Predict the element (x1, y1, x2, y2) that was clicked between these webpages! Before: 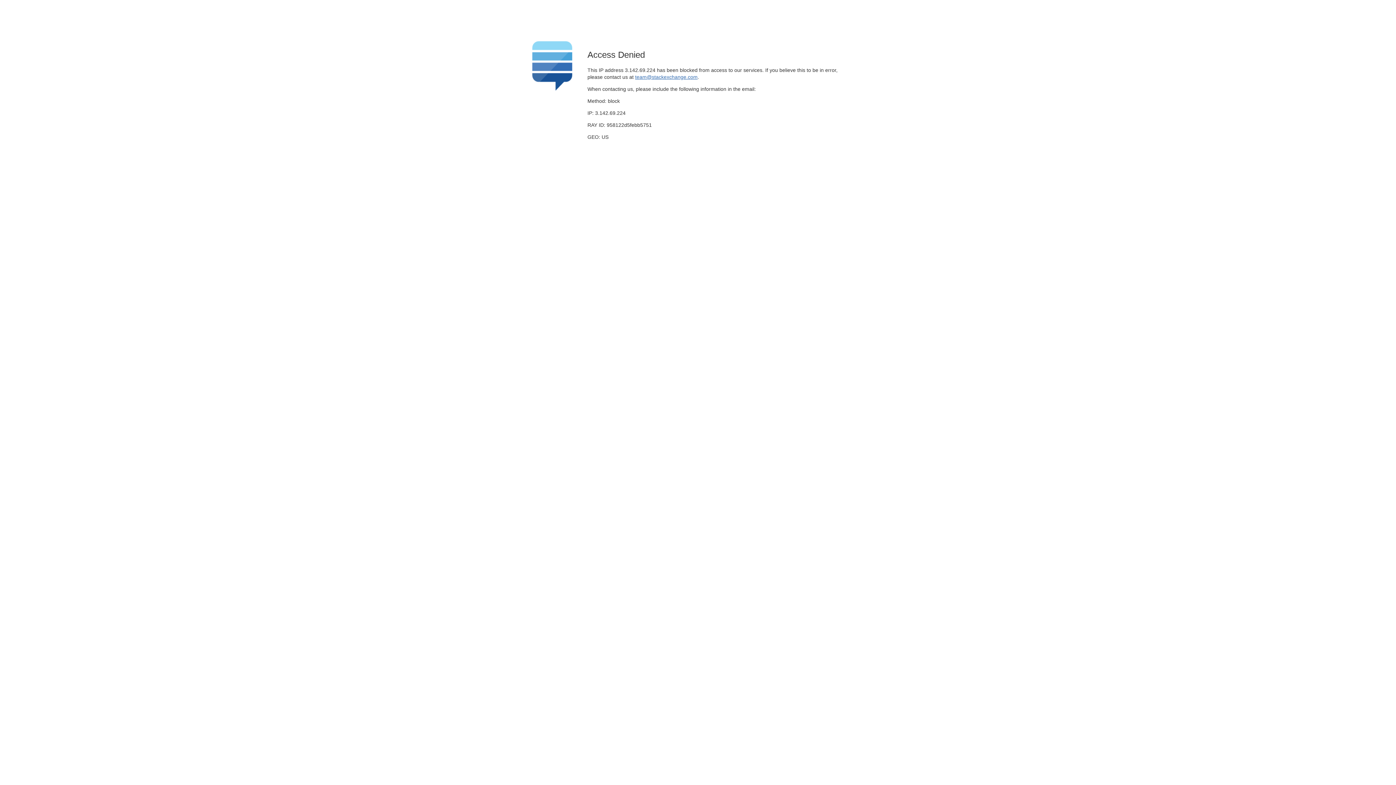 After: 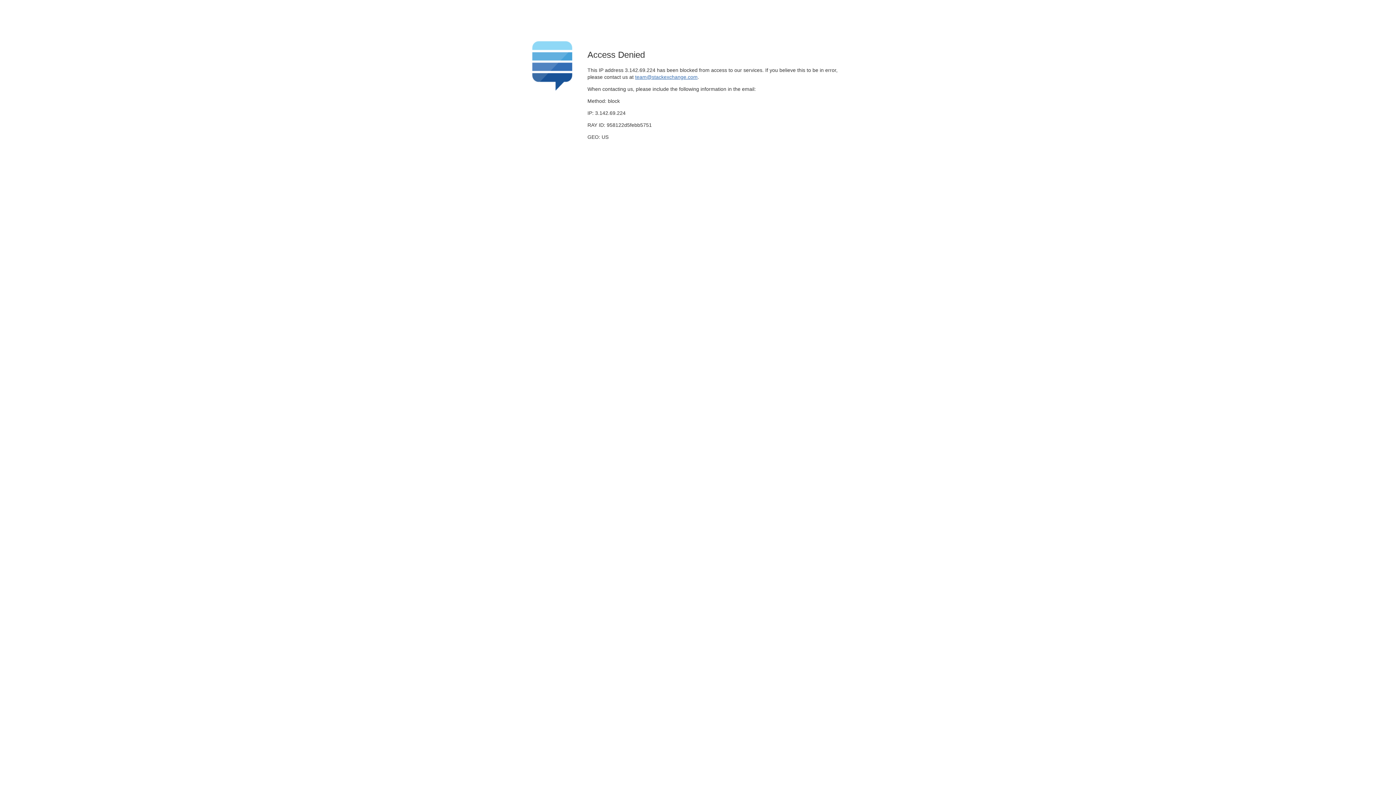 Action: label: team@stackexchange.com bbox: (635, 74, 697, 79)